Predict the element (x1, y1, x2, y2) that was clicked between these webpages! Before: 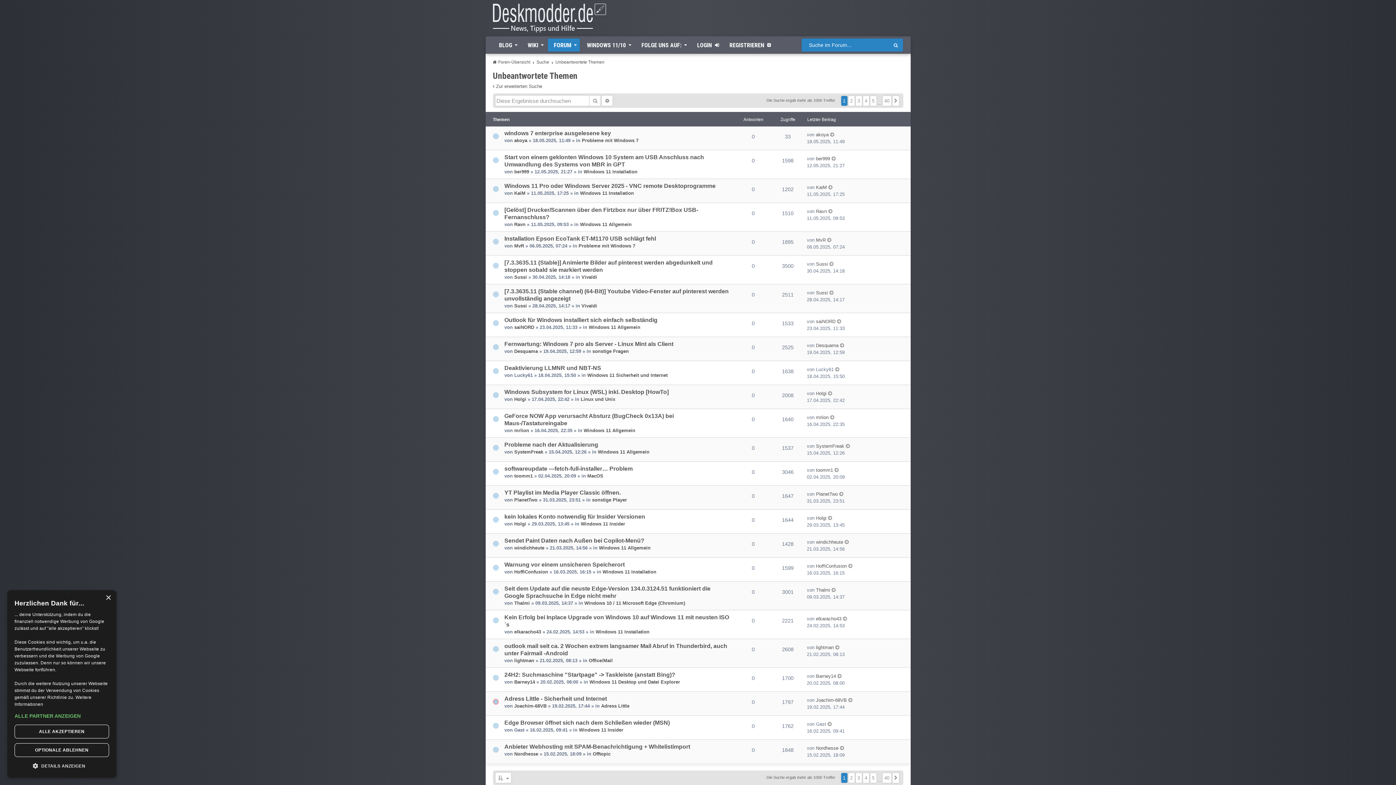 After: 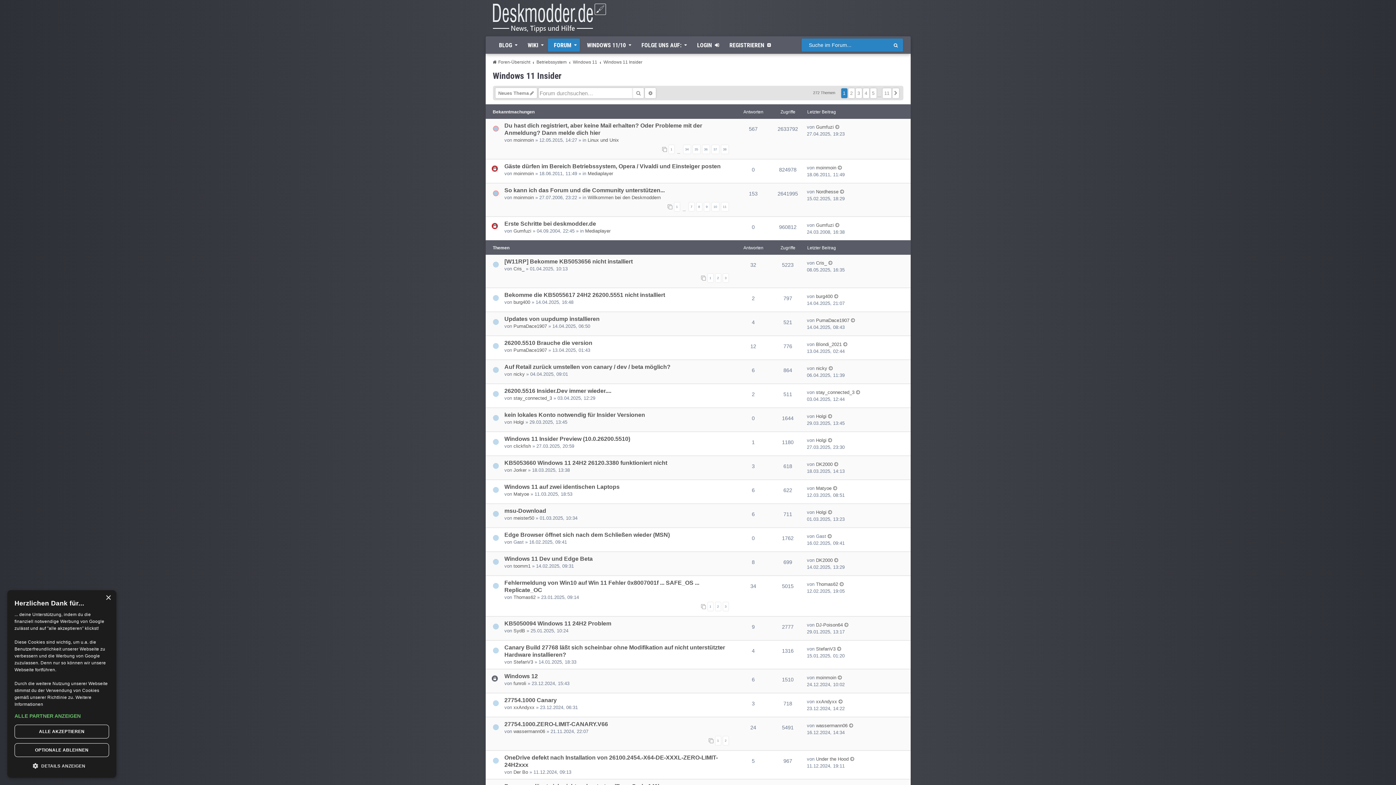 Action: label: Windows 11 Insider bbox: (579, 727, 623, 733)